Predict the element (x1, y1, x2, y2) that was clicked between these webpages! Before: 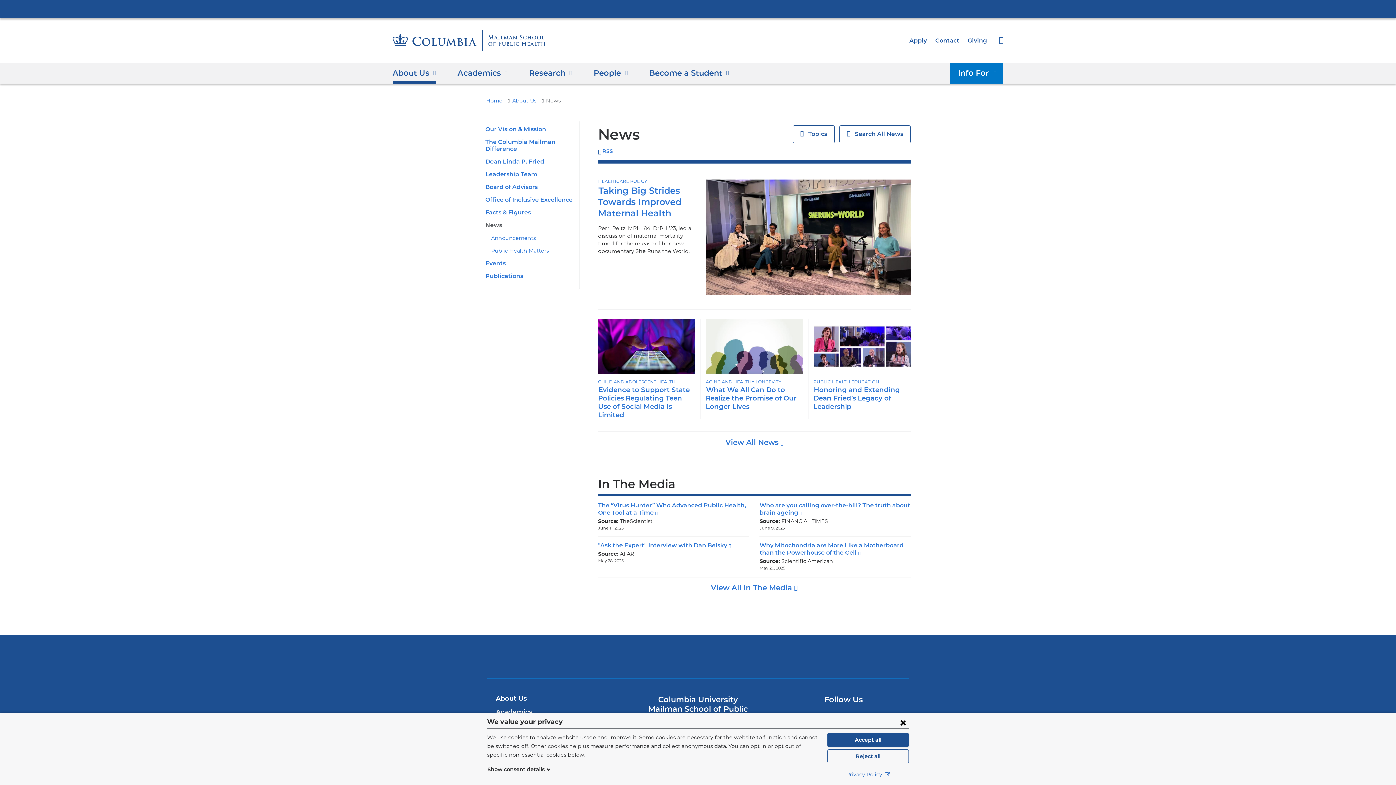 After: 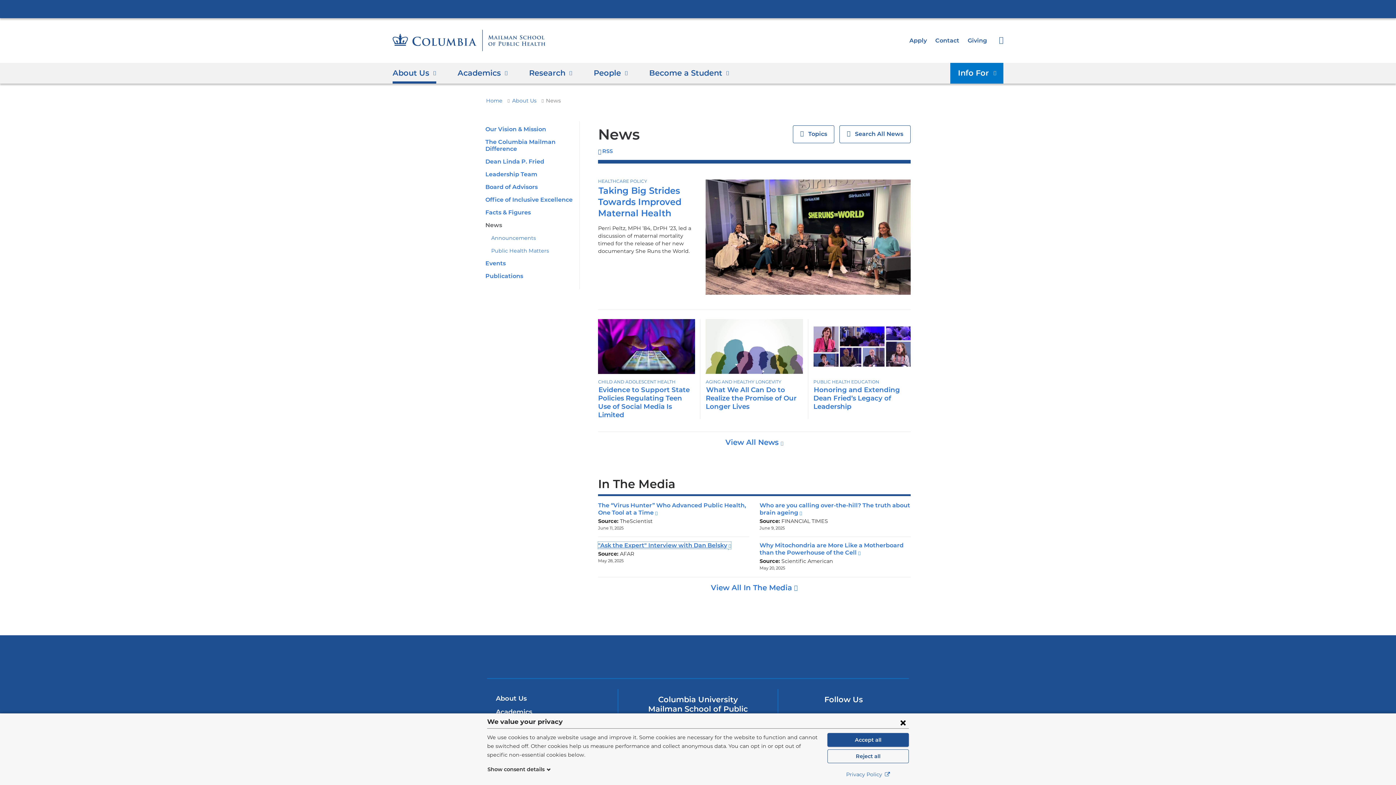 Action: bbox: (598, 542, 731, 549) label: "Ask the Expert" Interview with Dan Belsky
(link is external and opens in a new window)